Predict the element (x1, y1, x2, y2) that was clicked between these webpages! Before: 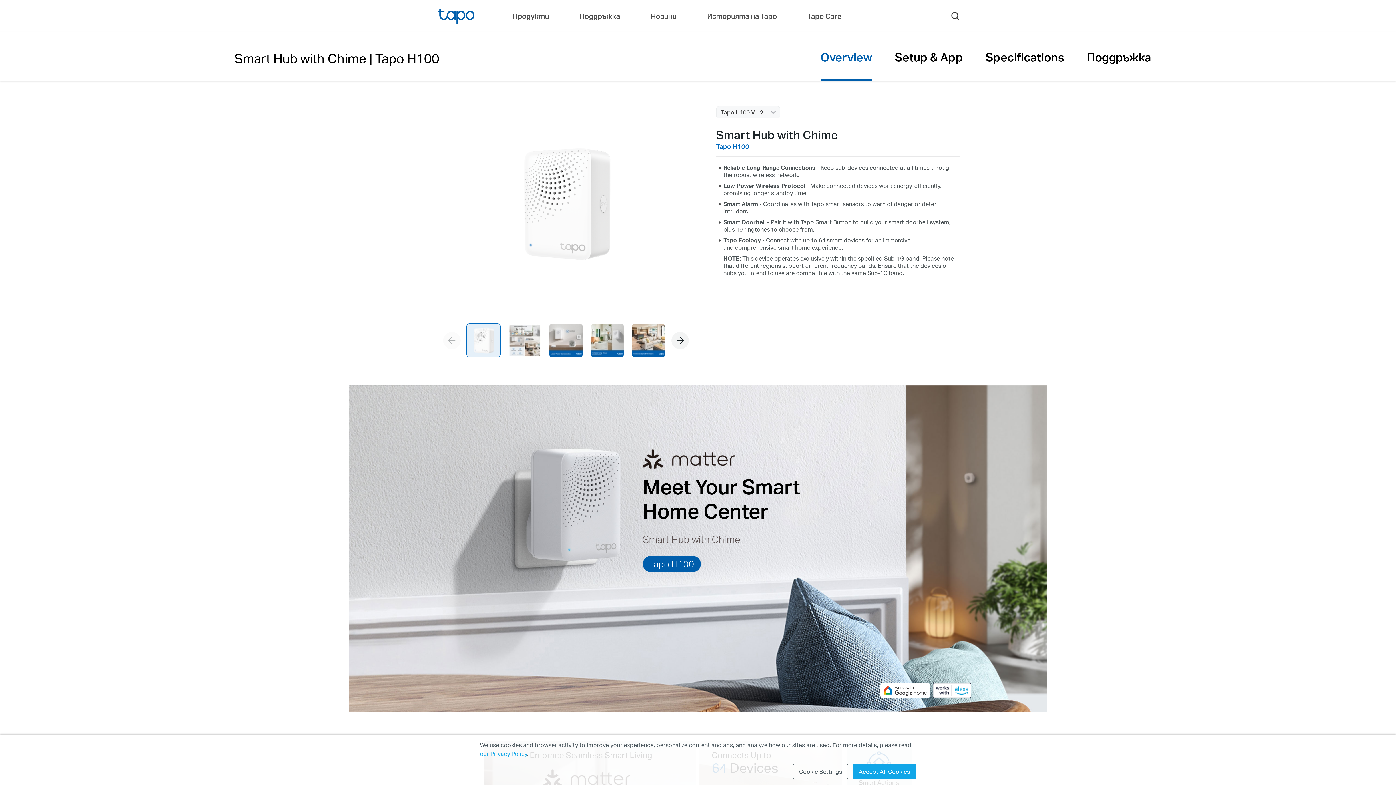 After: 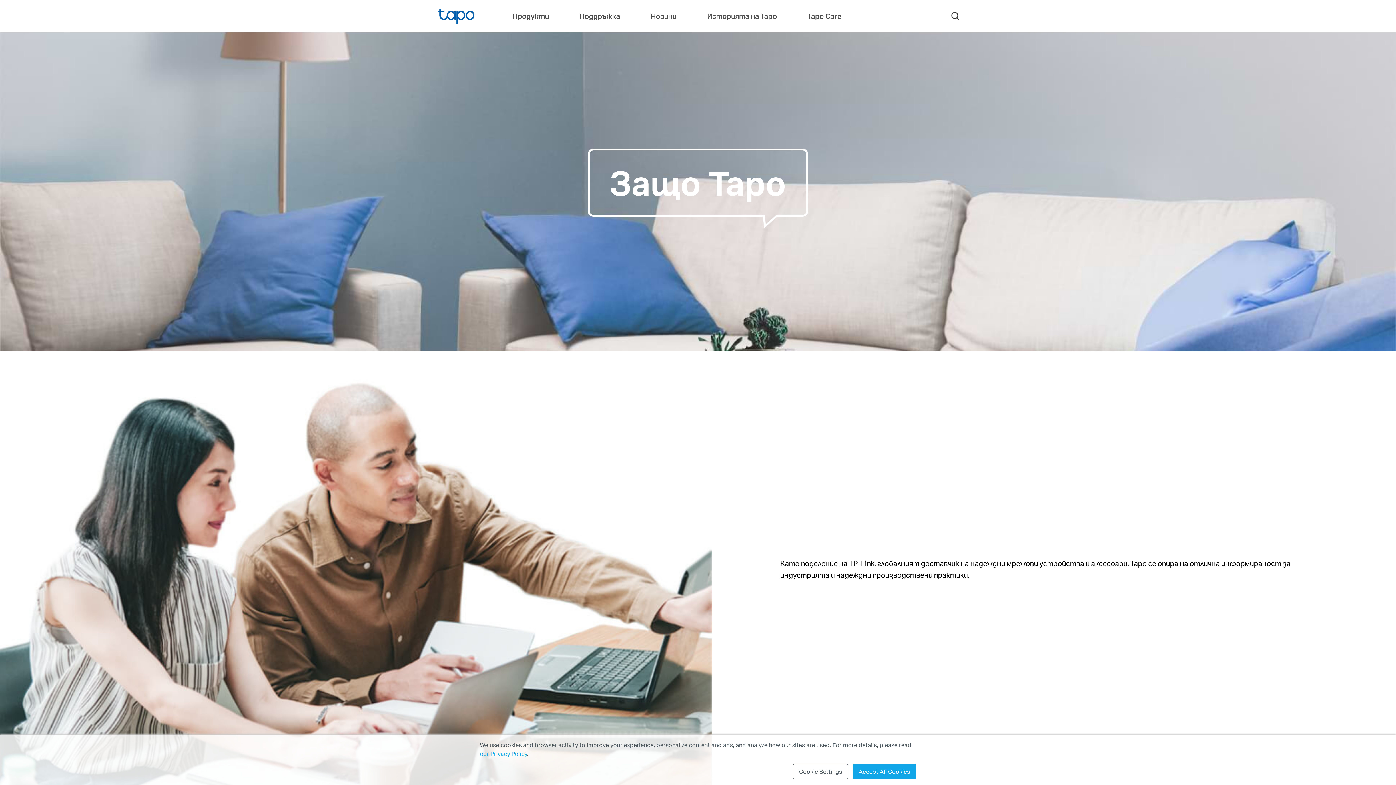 Action: label: Историята на Tapo  bbox: (707, 0, 778, 32)